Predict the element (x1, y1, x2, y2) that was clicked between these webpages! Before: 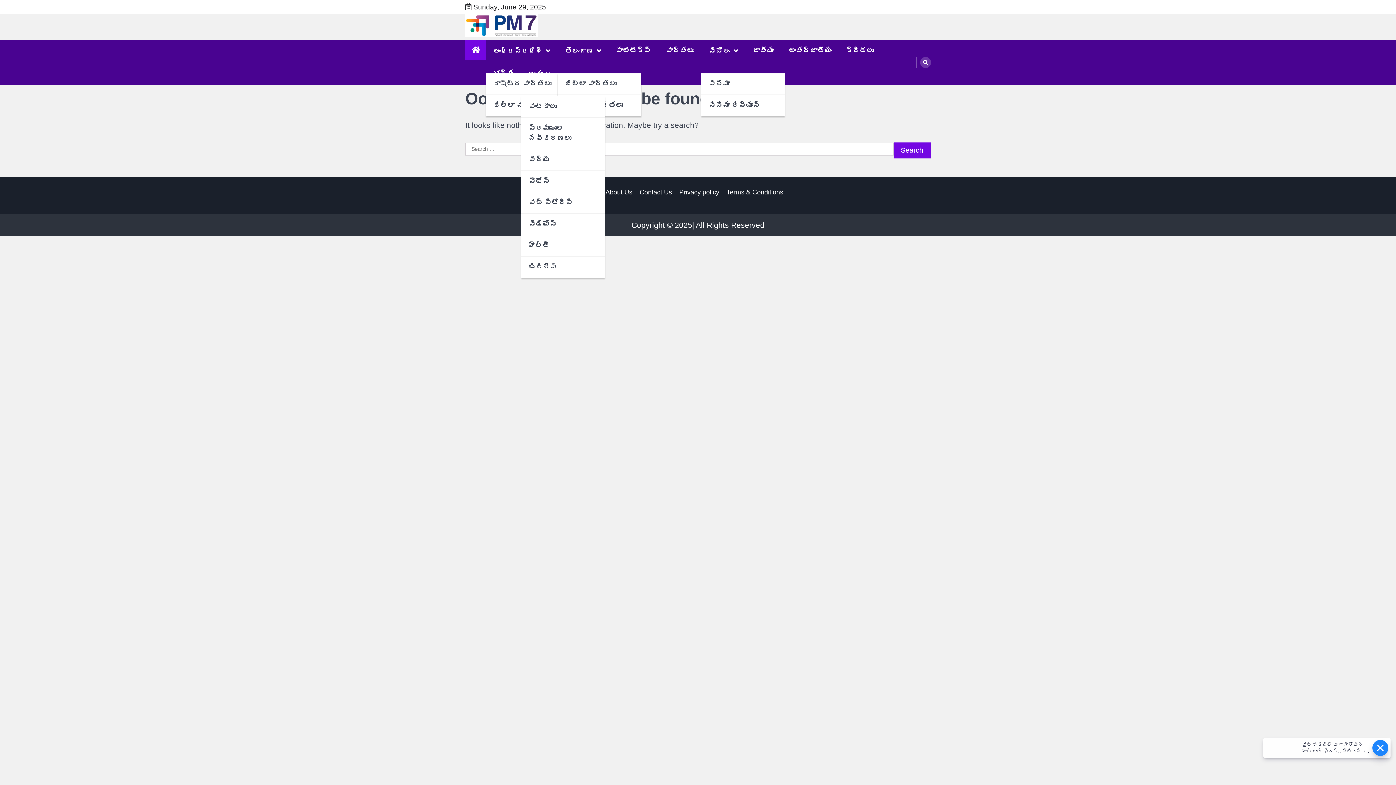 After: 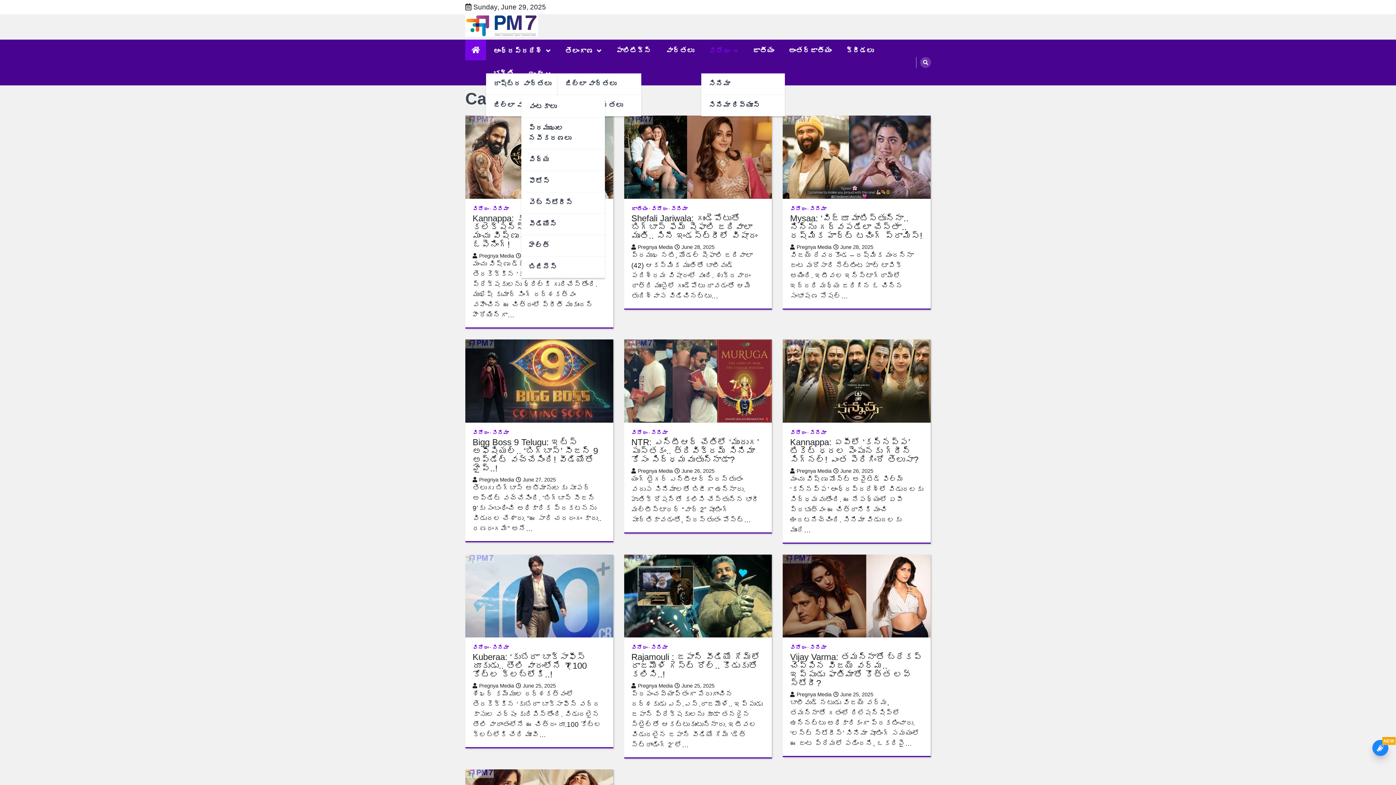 Action: label: వినోదం bbox: (701, 39, 745, 62)